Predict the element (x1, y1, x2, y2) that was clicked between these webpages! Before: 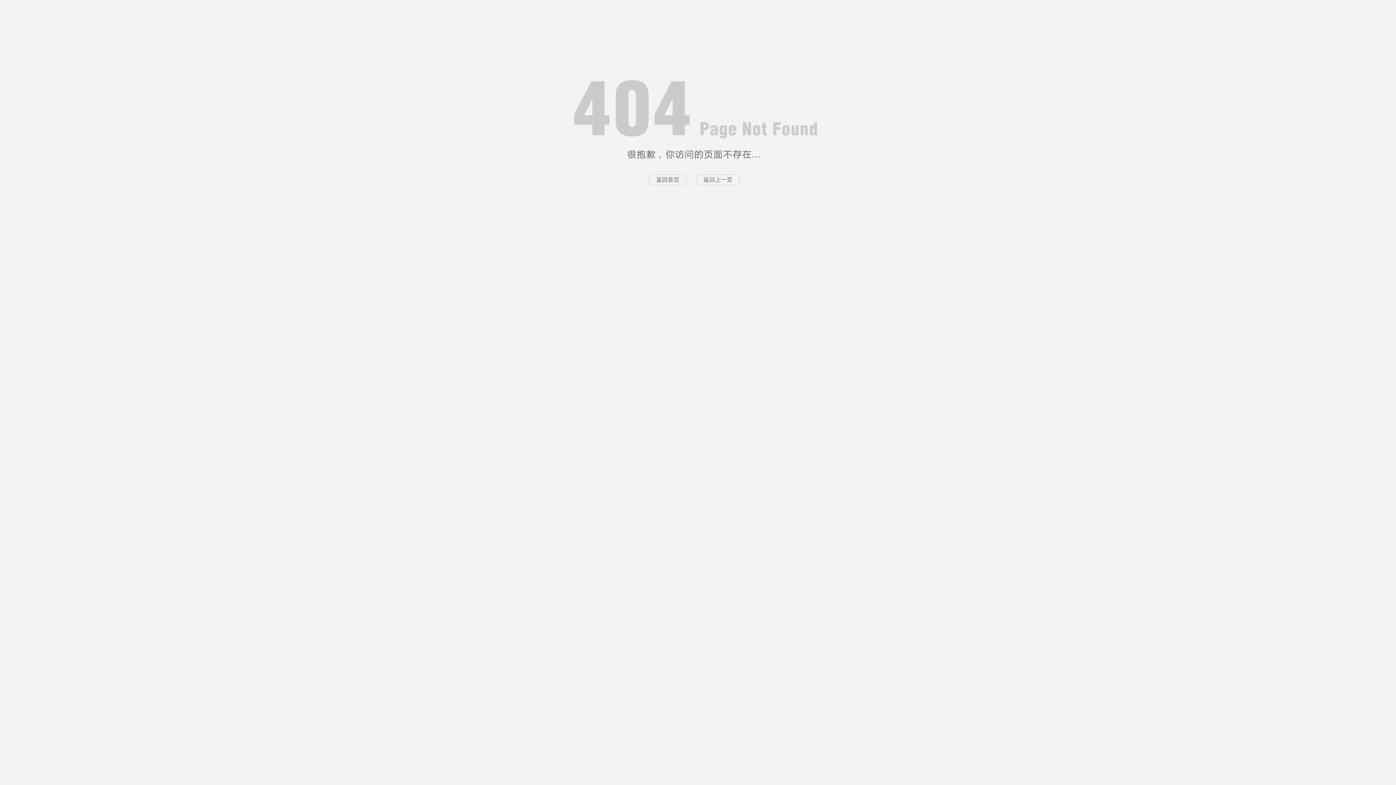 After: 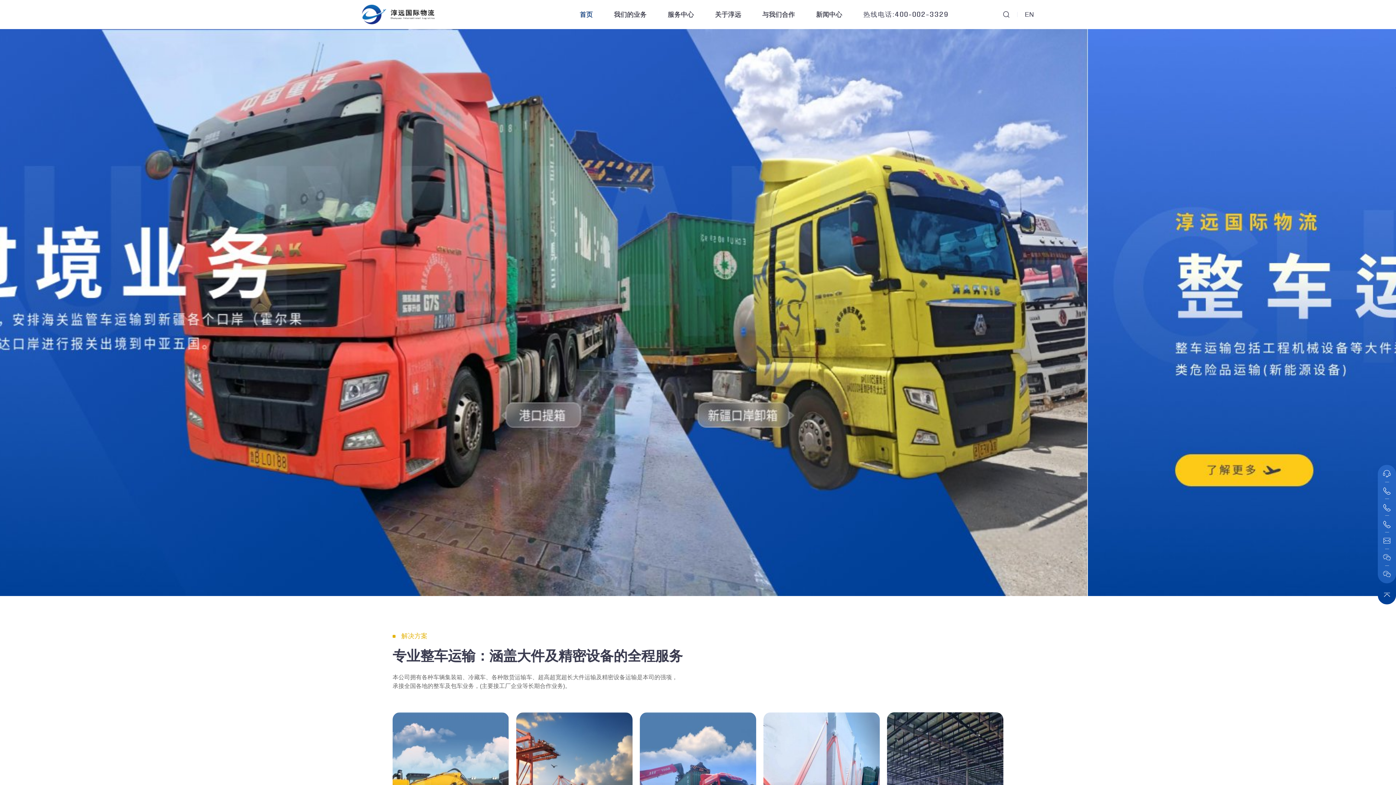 Action: bbox: (648, 174, 687, 185) label: 返回首页